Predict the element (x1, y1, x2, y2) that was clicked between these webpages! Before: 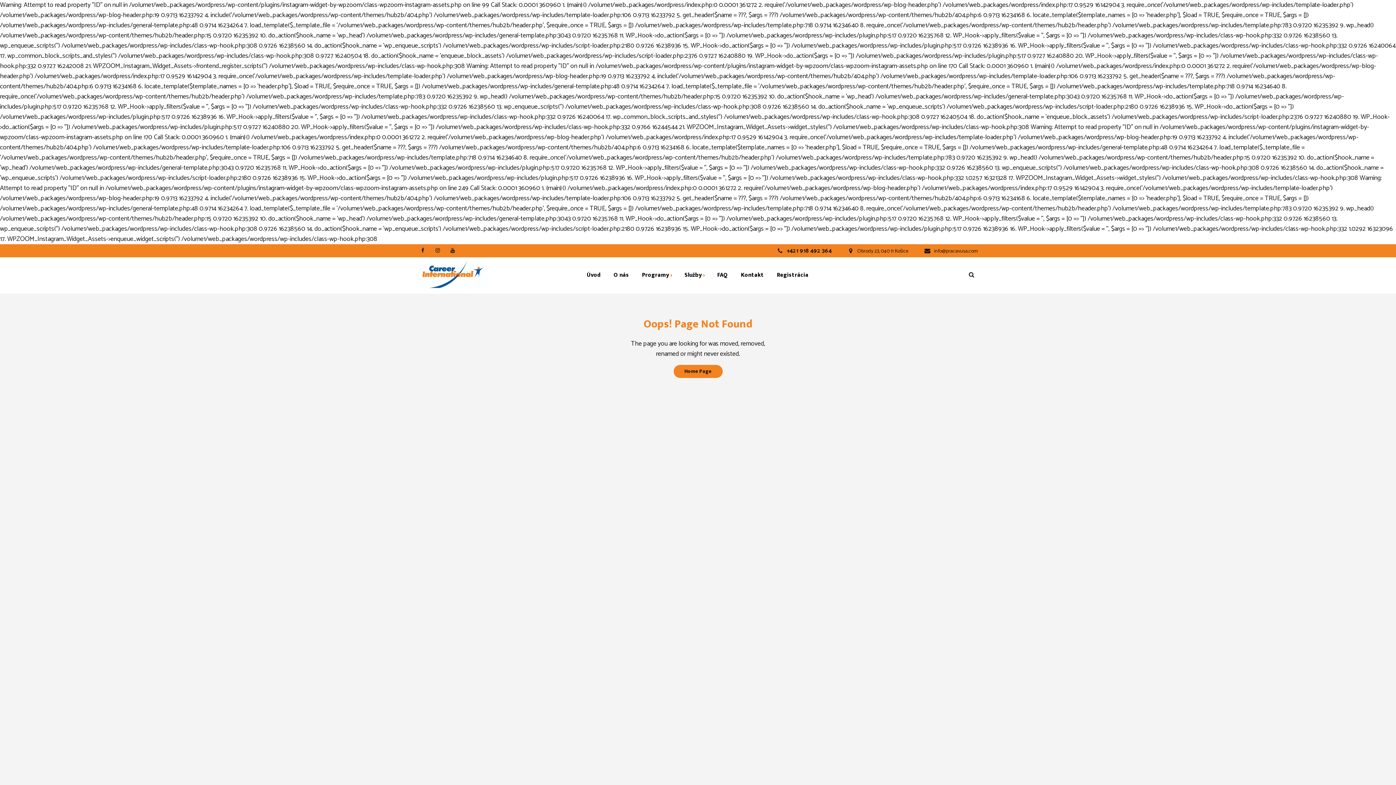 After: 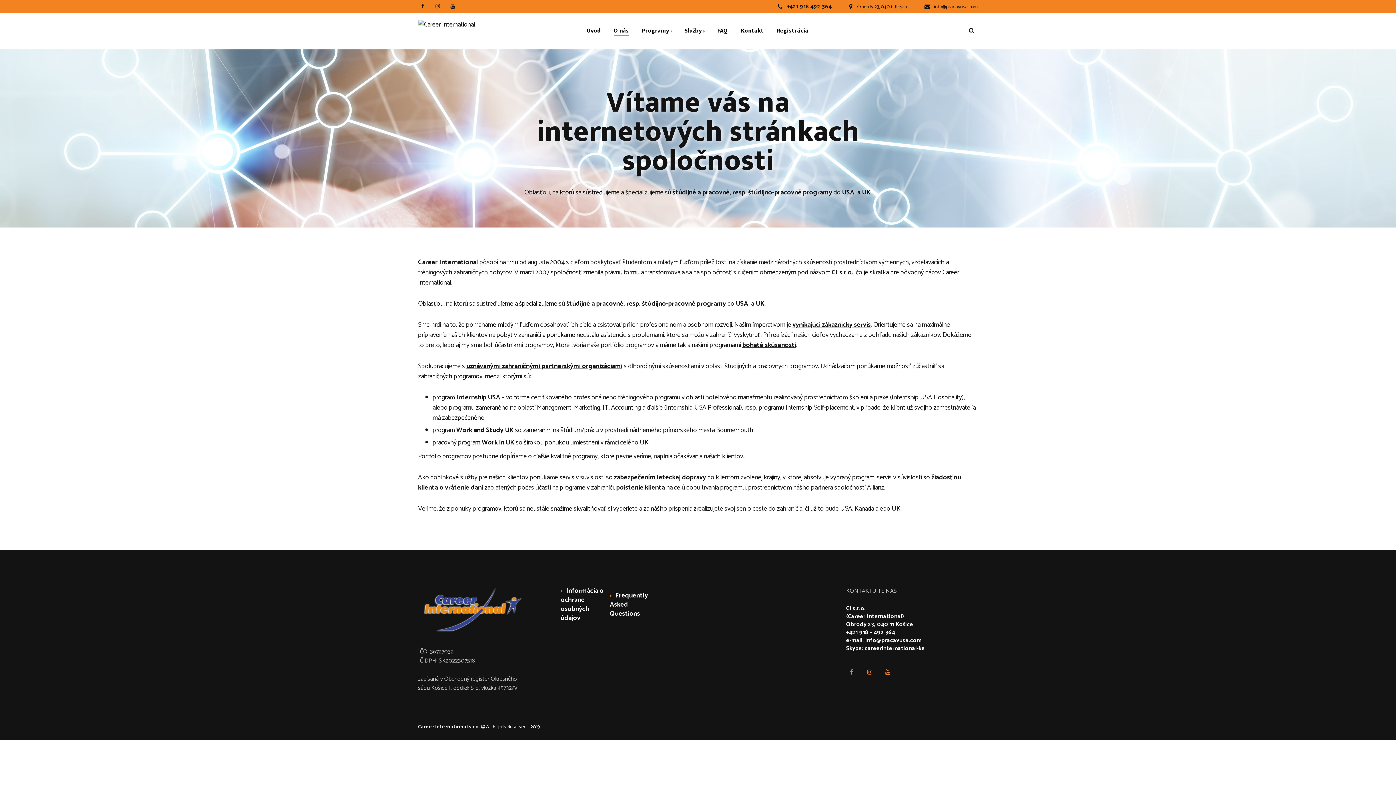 Action: label: O nás bbox: (607, 271, 635, 279)